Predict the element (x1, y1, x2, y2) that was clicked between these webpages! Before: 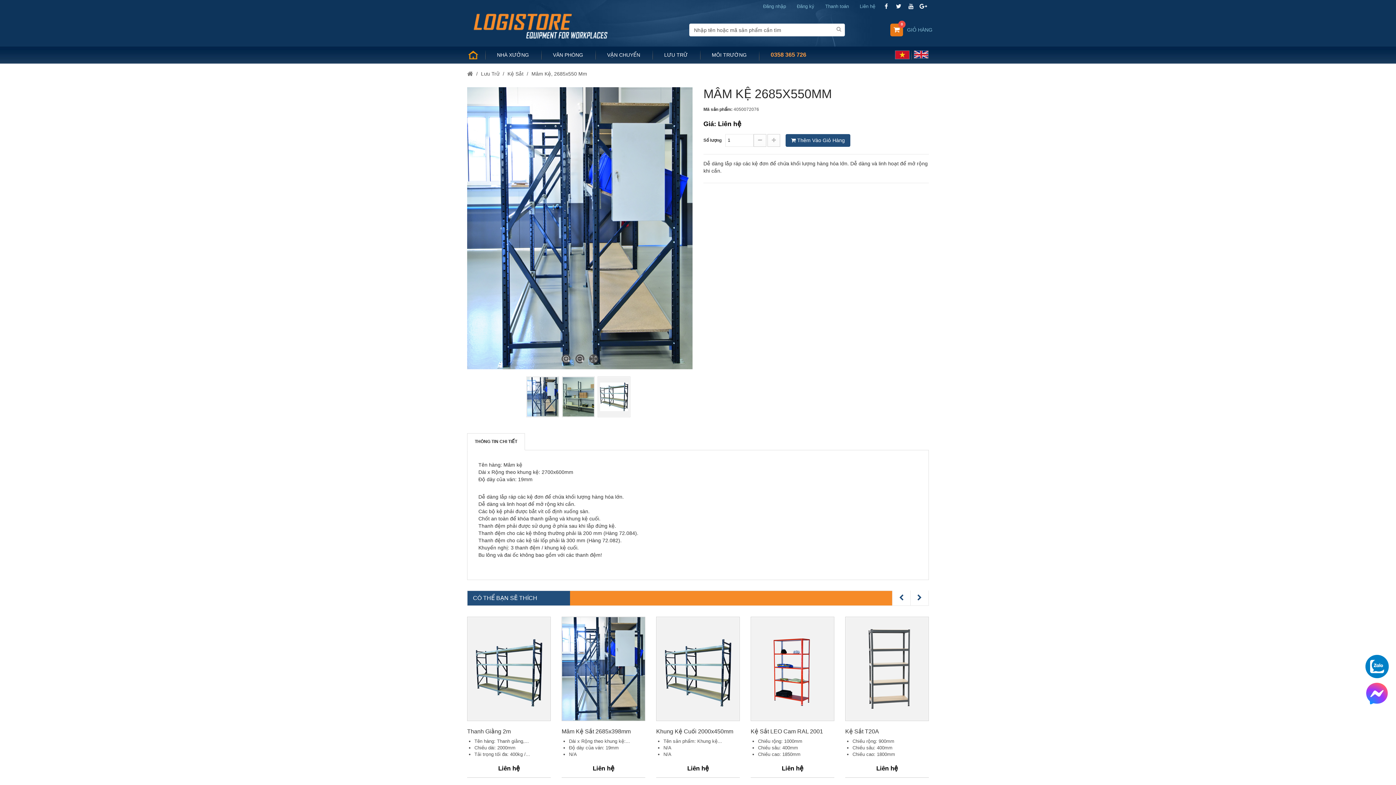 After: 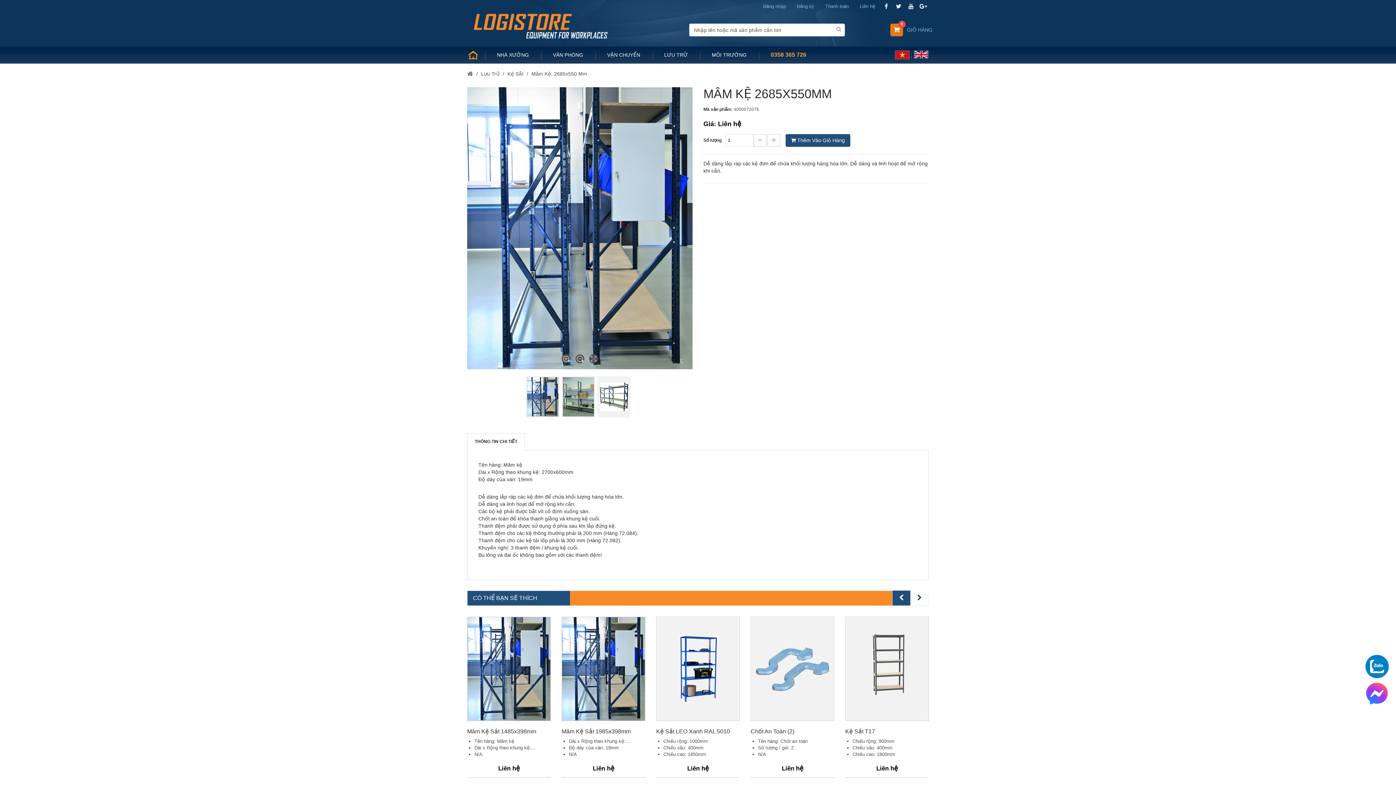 Action: bbox: (892, 590, 910, 605)